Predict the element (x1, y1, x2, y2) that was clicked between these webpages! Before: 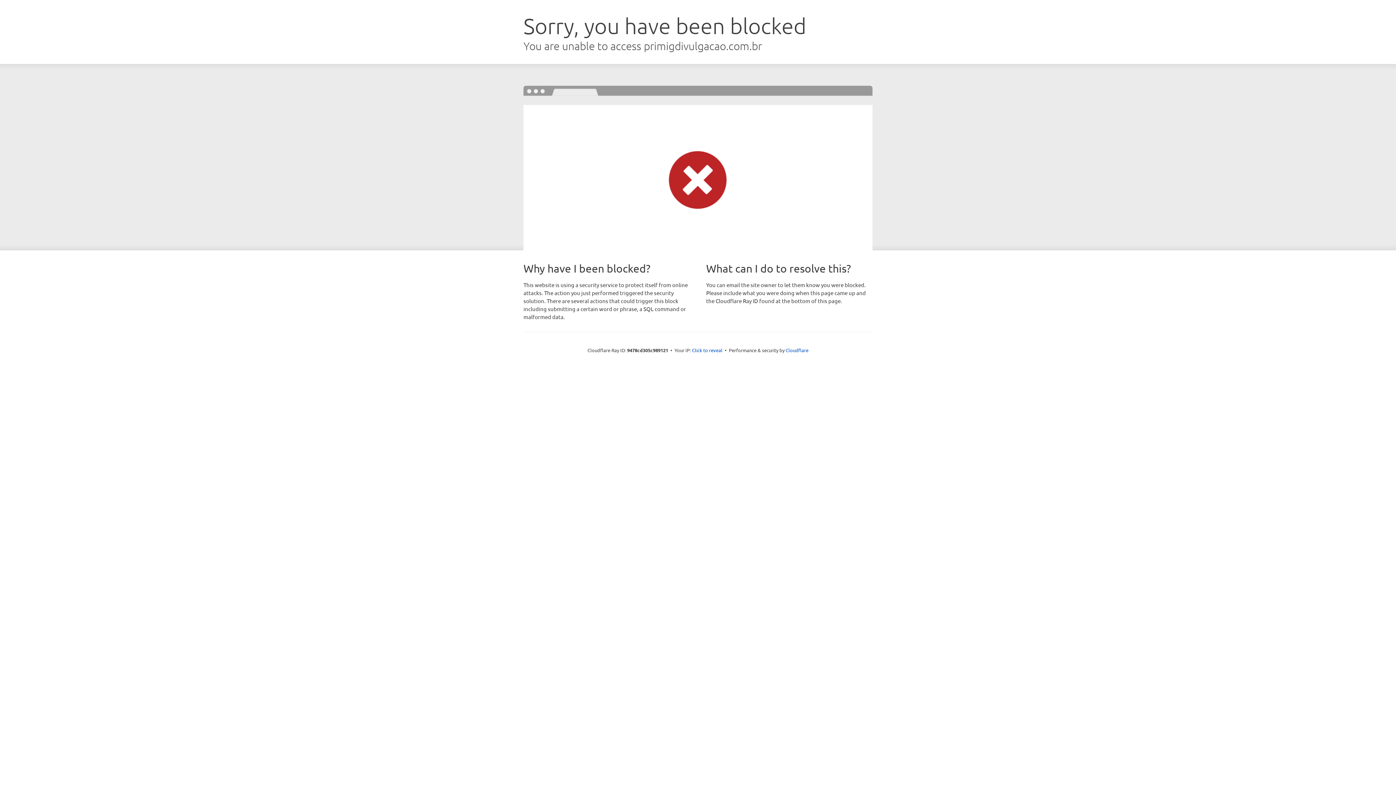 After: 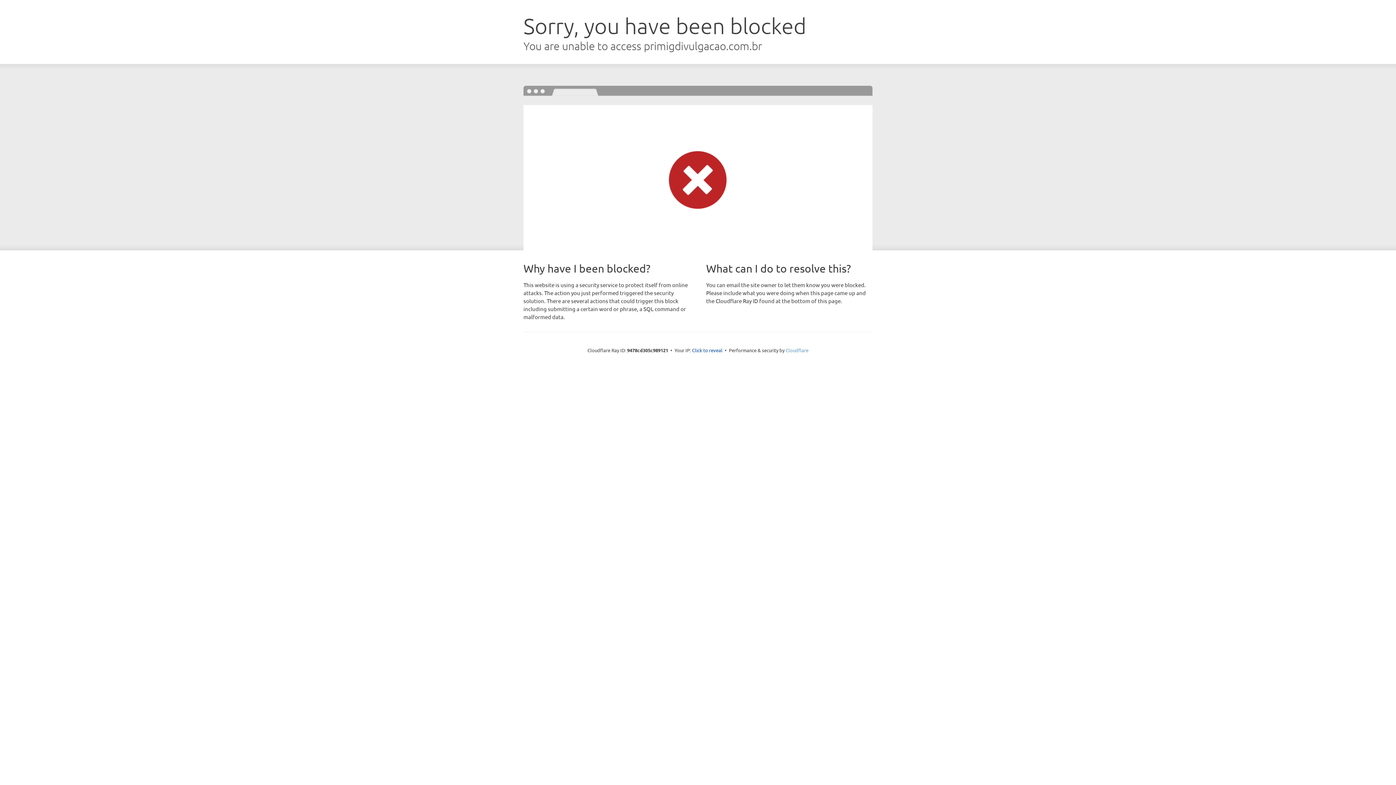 Action: bbox: (785, 347, 808, 353) label: Cloudflare